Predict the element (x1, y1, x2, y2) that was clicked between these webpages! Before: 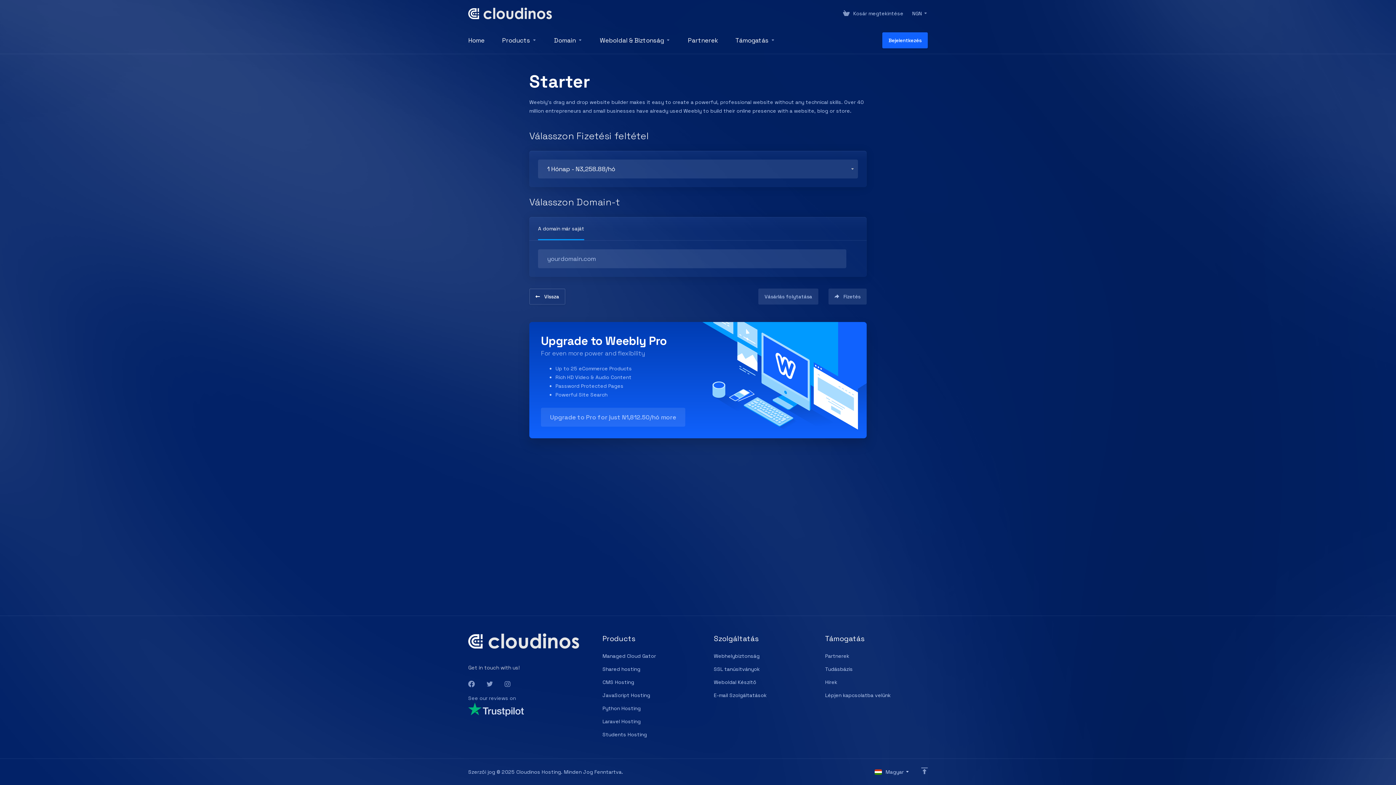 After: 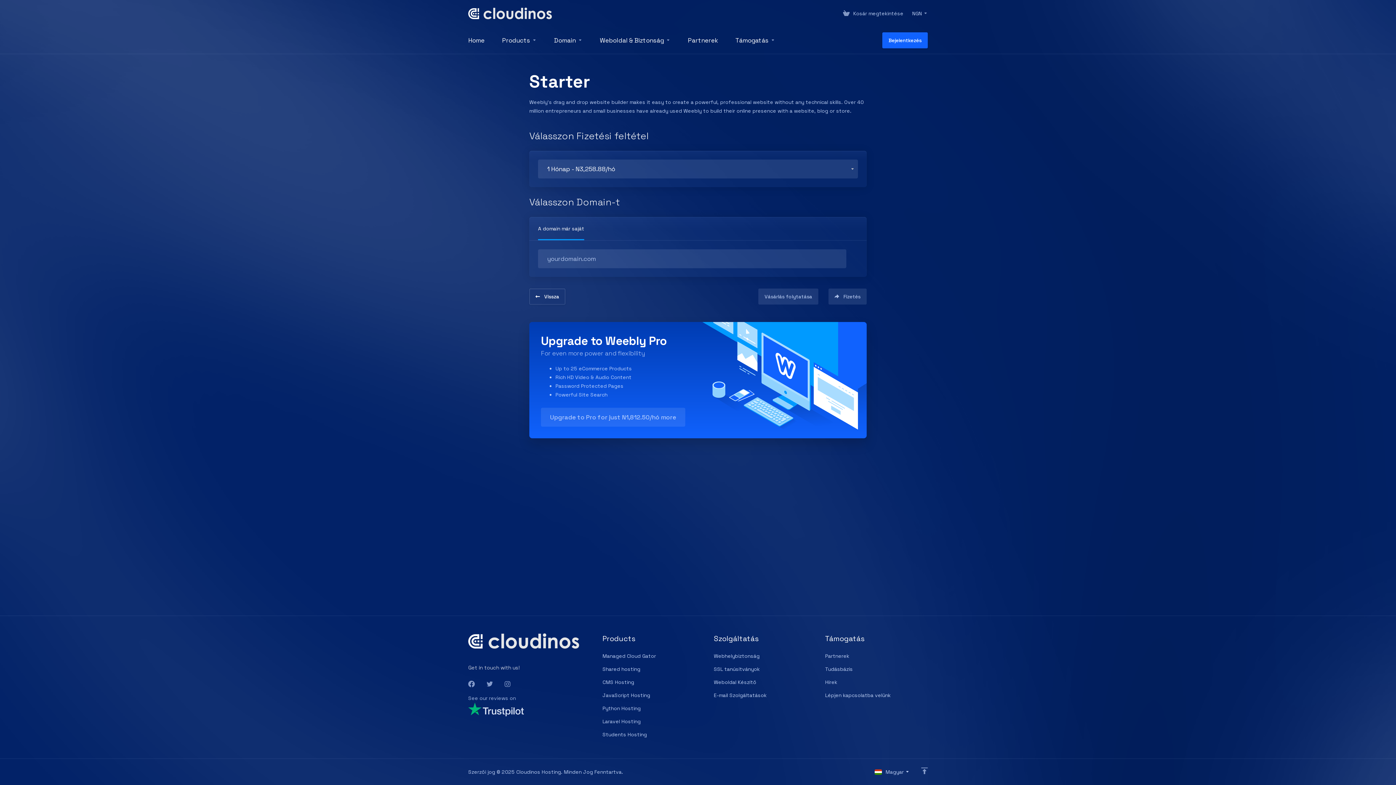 Action: bbox: (532, 217, 590, 240) label: A domain már saját